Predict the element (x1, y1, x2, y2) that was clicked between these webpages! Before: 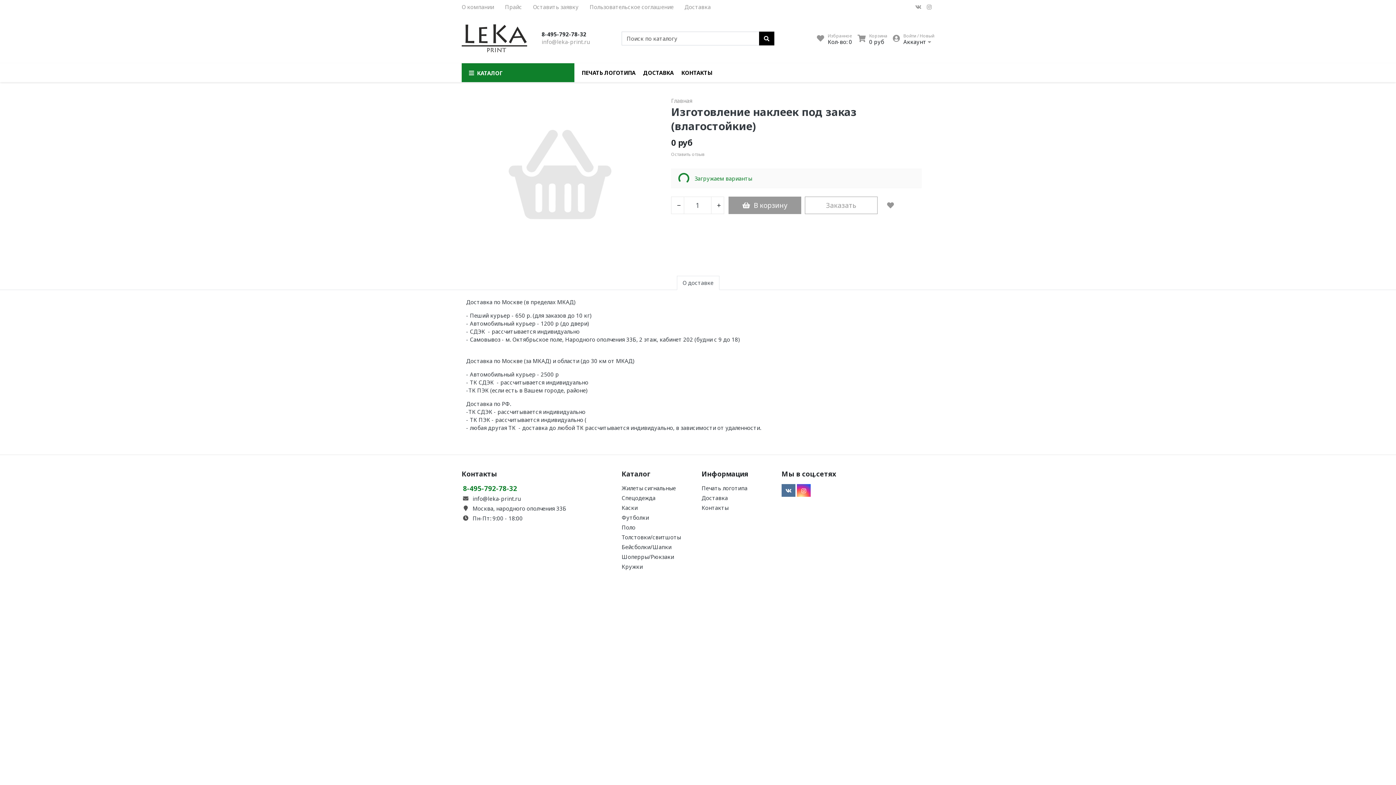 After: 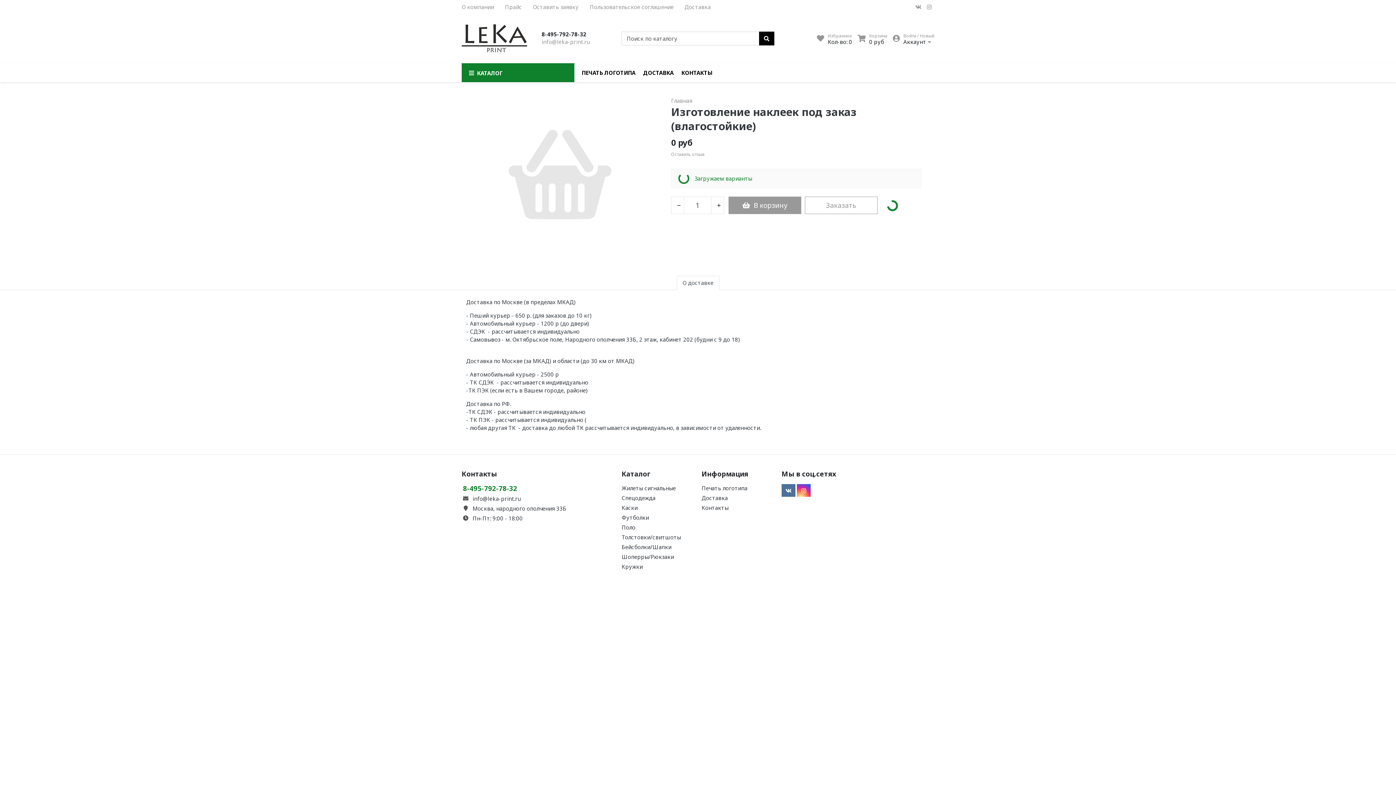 Action: bbox: (881, 196, 900, 214)